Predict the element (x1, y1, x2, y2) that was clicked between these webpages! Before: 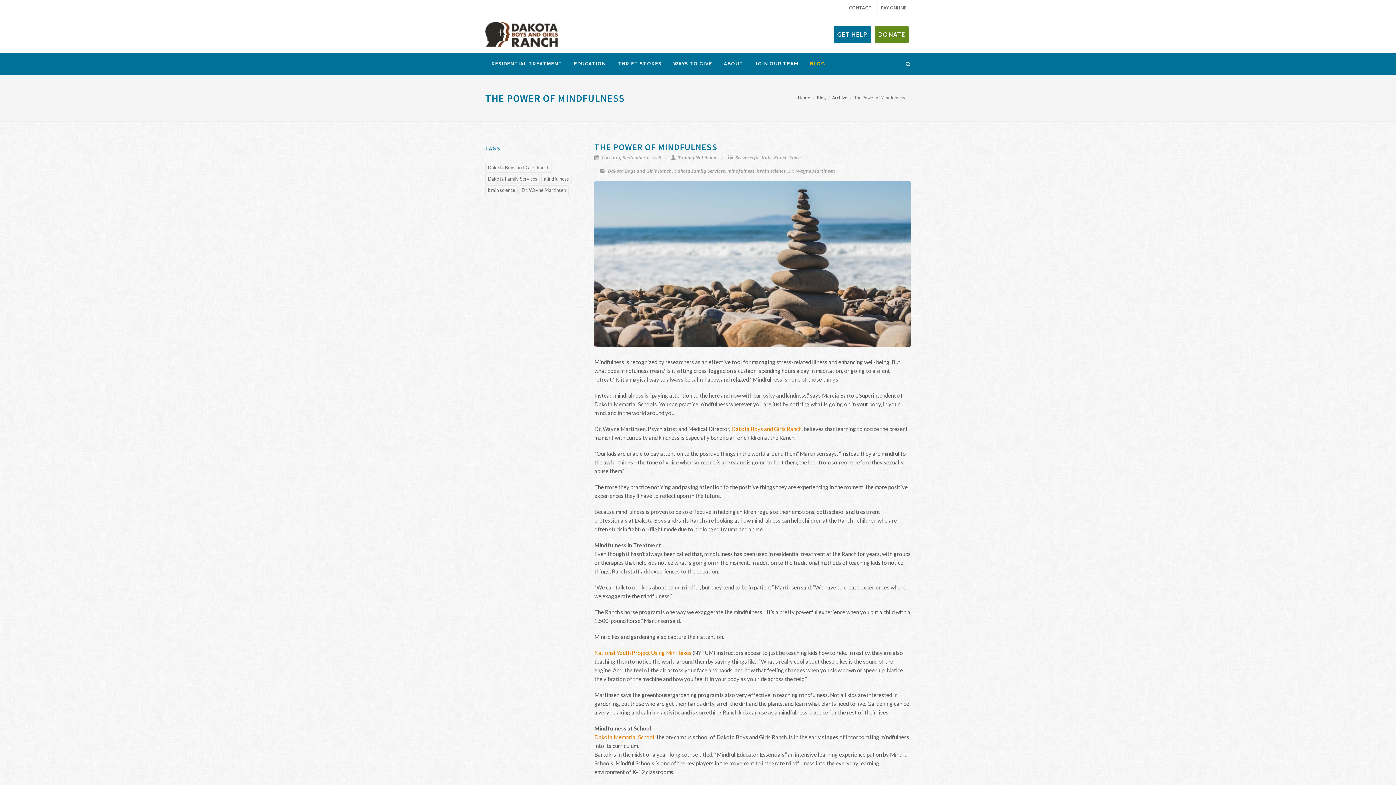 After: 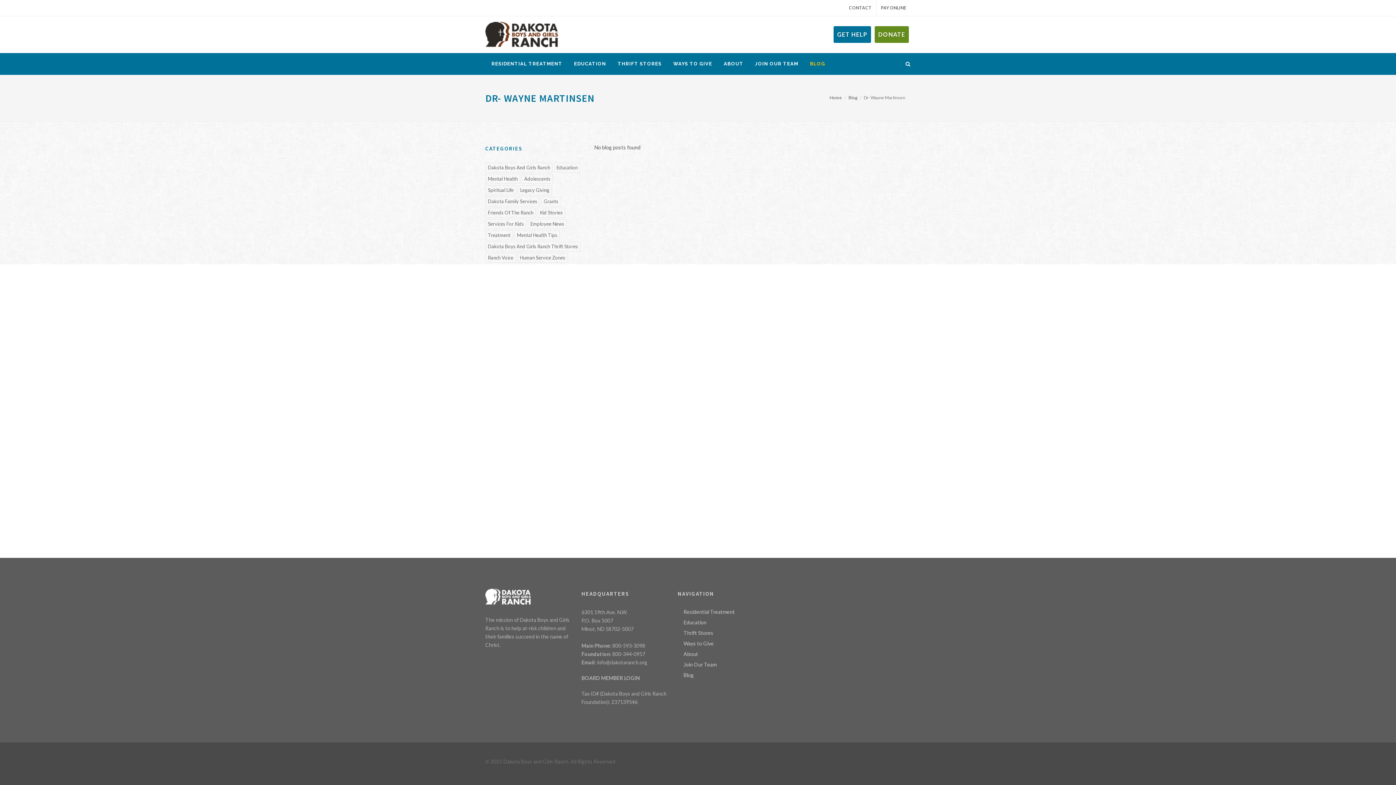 Action: label: Dr. Wayne Martinsen bbox: (519, 185, 568, 195)